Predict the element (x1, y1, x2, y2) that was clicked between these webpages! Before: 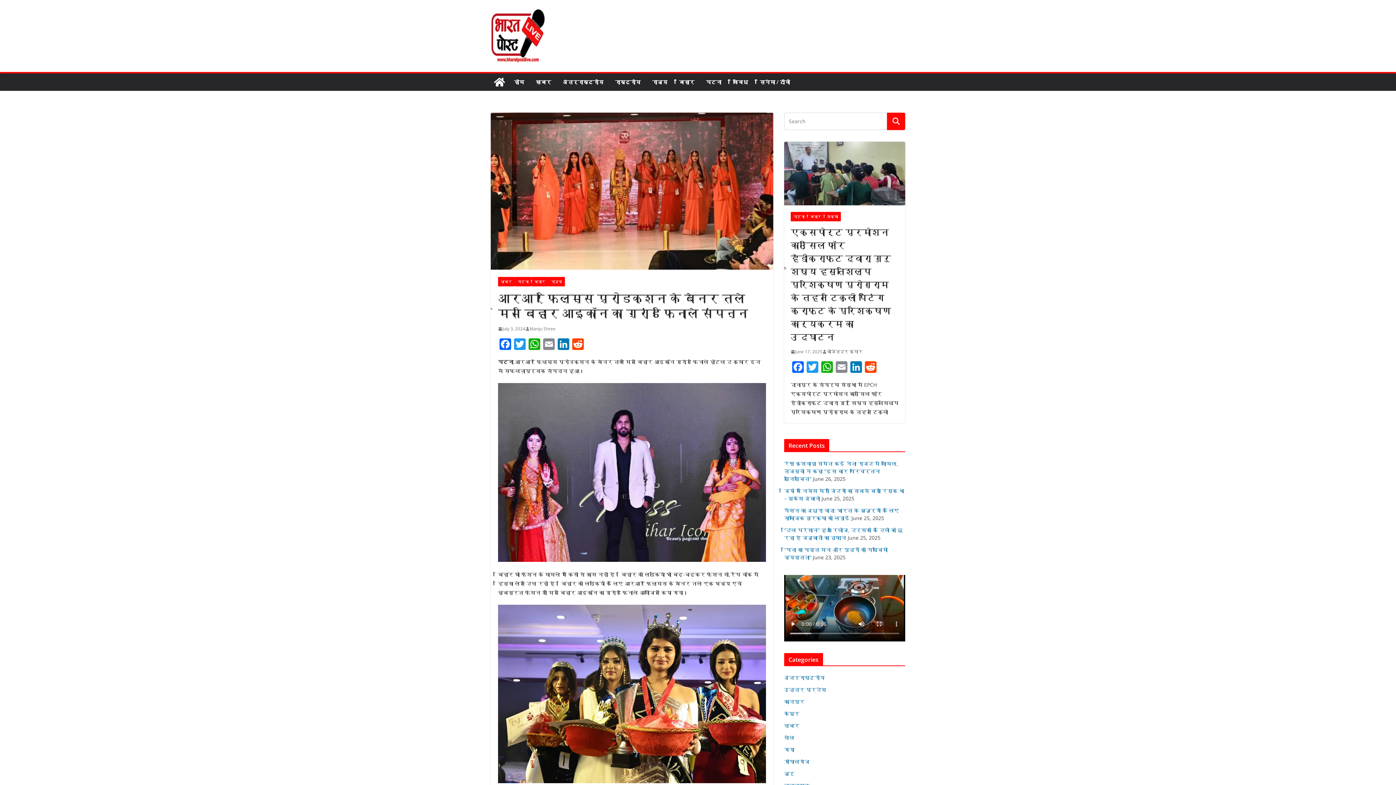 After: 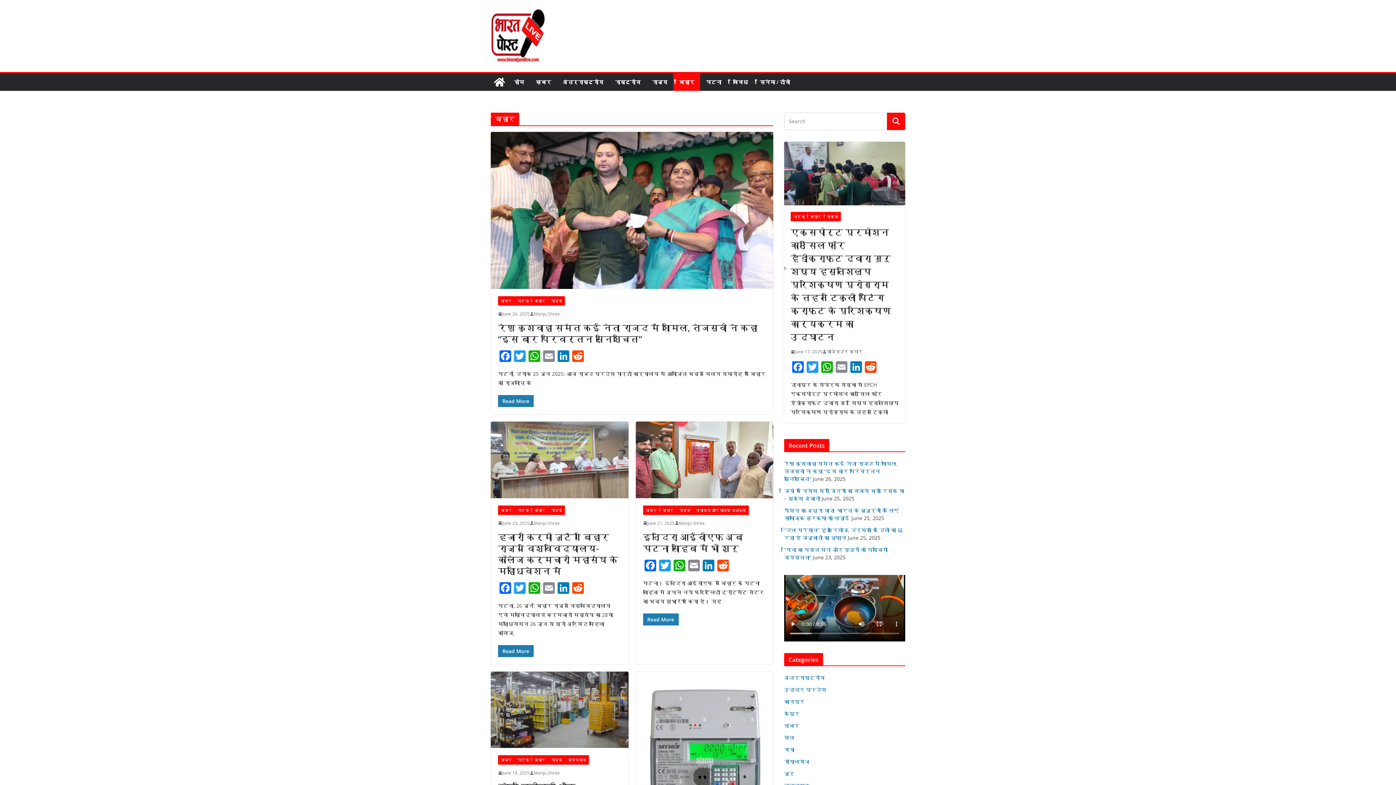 Action: bbox: (531, 277, 548, 286) label: बिहार